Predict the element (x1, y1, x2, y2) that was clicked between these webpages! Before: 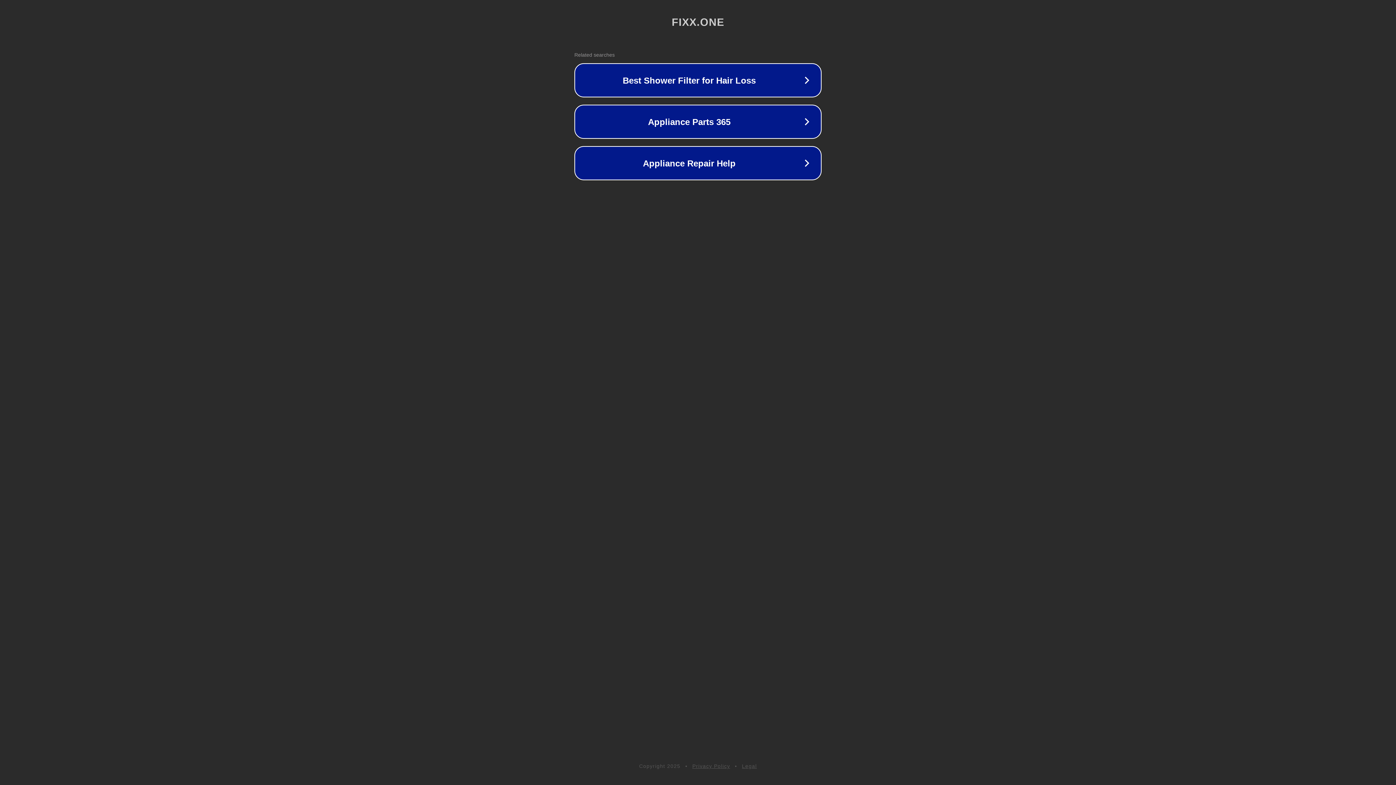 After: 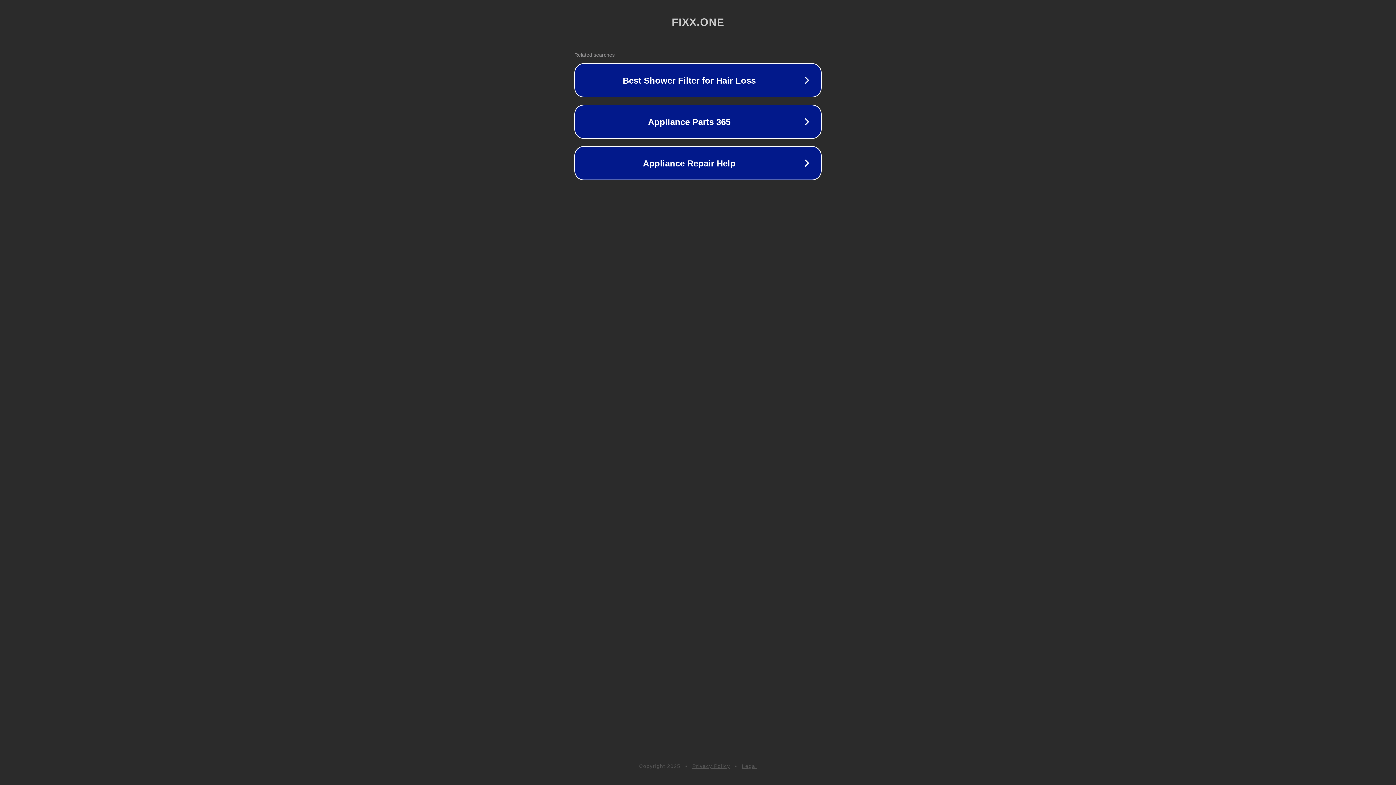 Action: label: Privacy Policy bbox: (692, 763, 730, 769)